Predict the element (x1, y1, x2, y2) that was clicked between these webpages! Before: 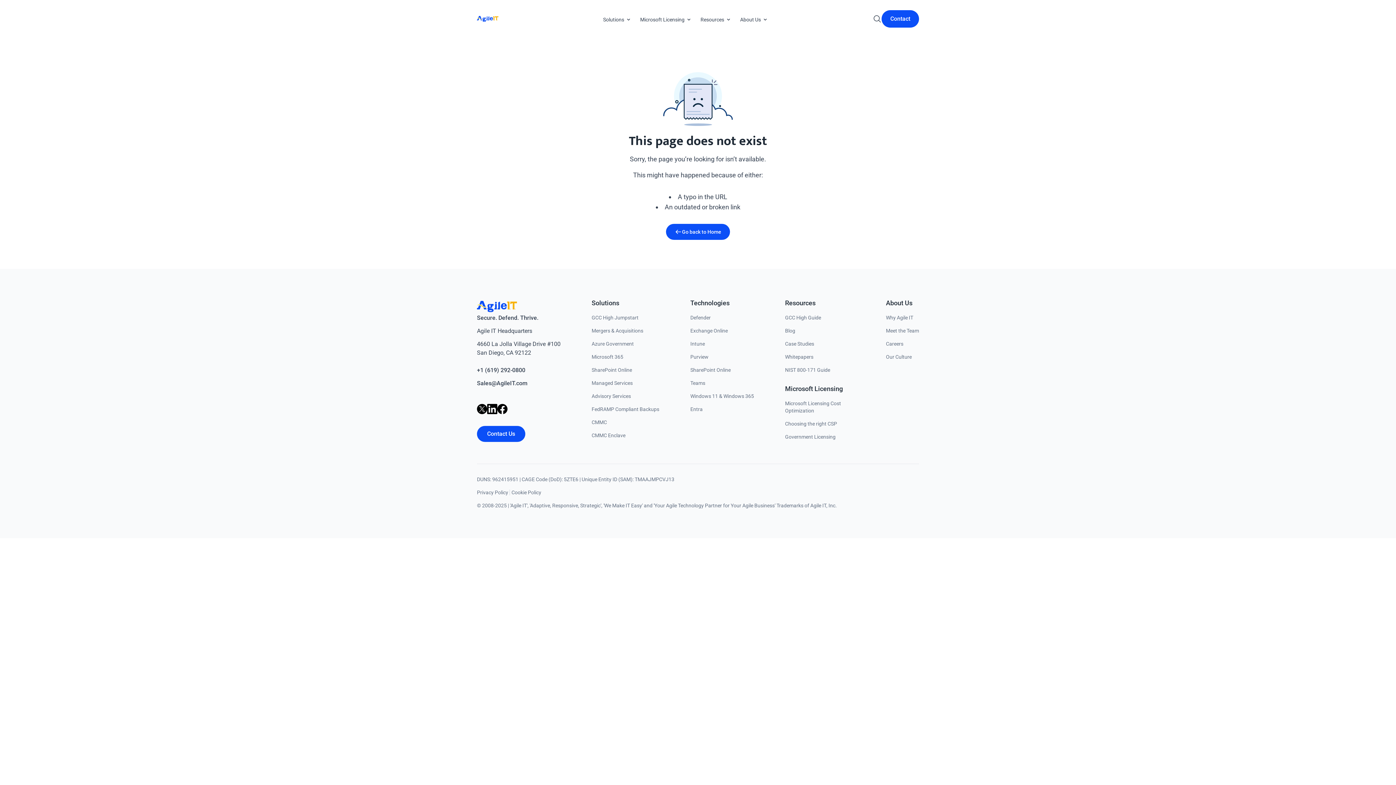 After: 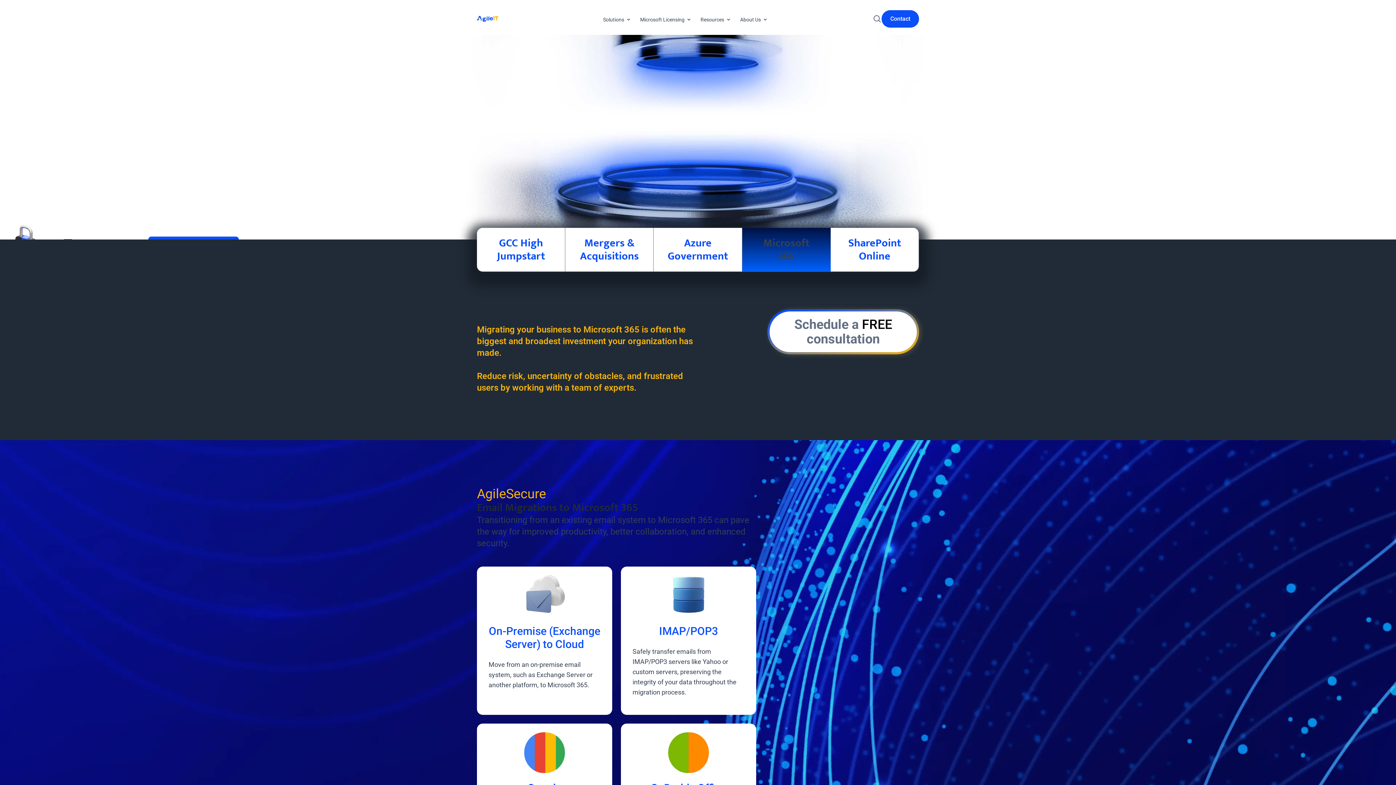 Action: label: Microsoft 365 bbox: (591, 354, 623, 360)